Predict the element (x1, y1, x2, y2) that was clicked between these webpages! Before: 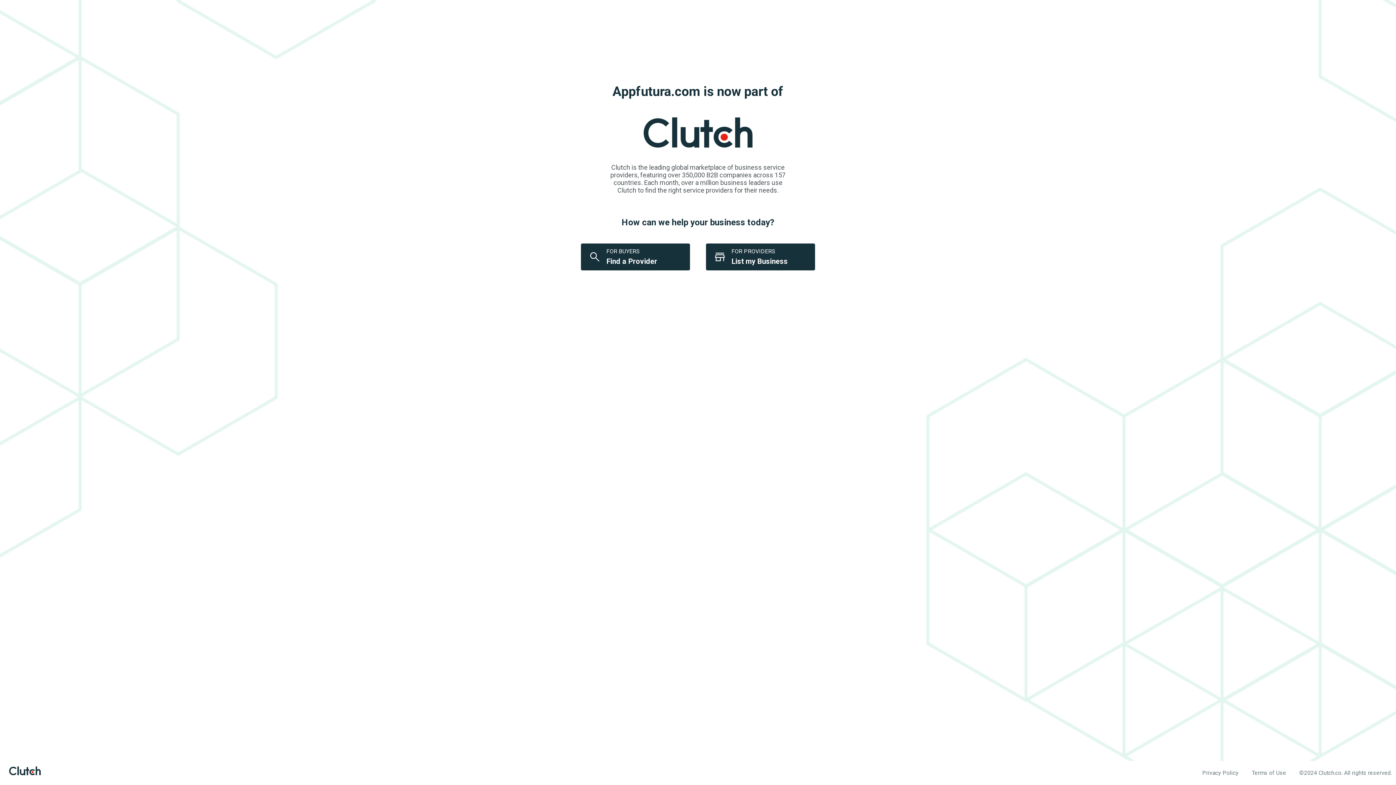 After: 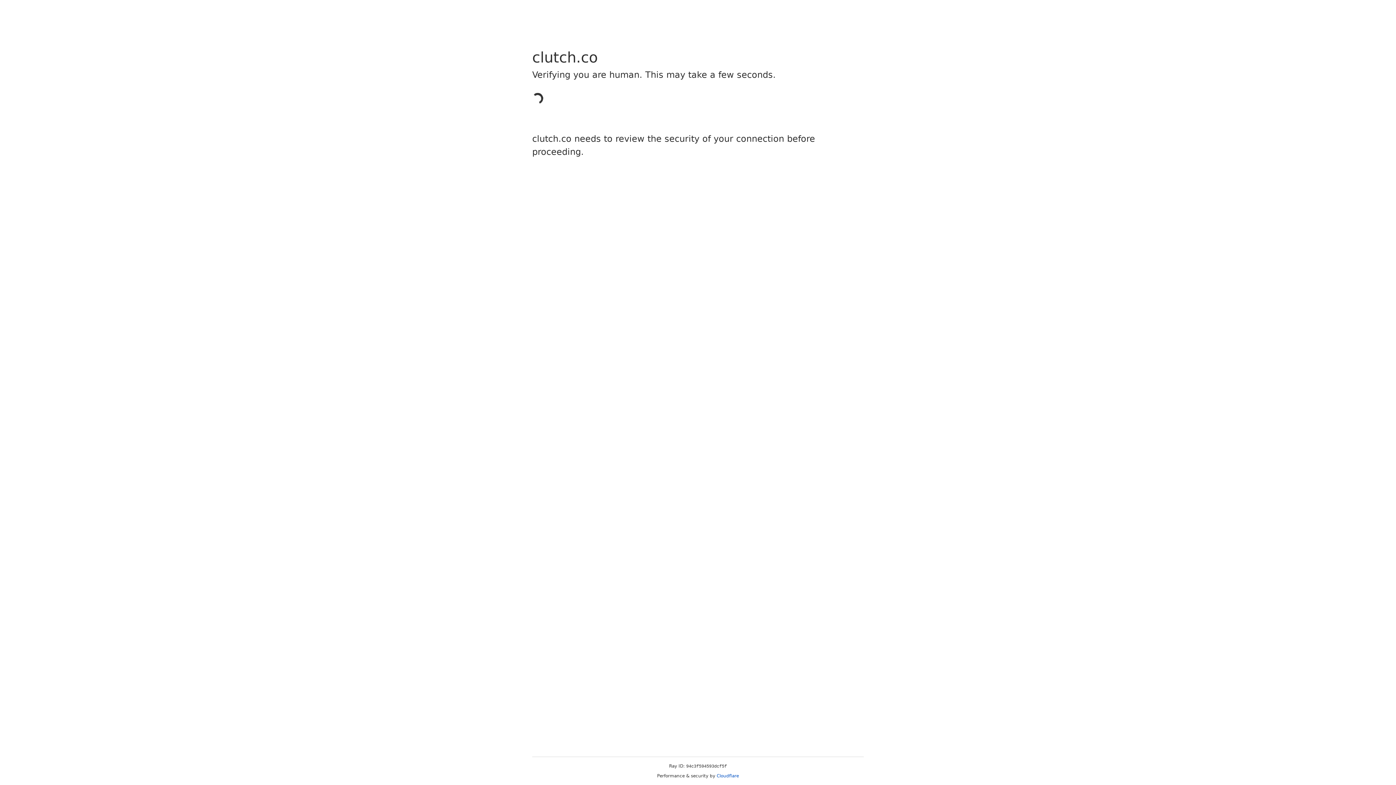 Action: bbox: (706, 243, 815, 270) label: FOR PROVIDERS
List my Business